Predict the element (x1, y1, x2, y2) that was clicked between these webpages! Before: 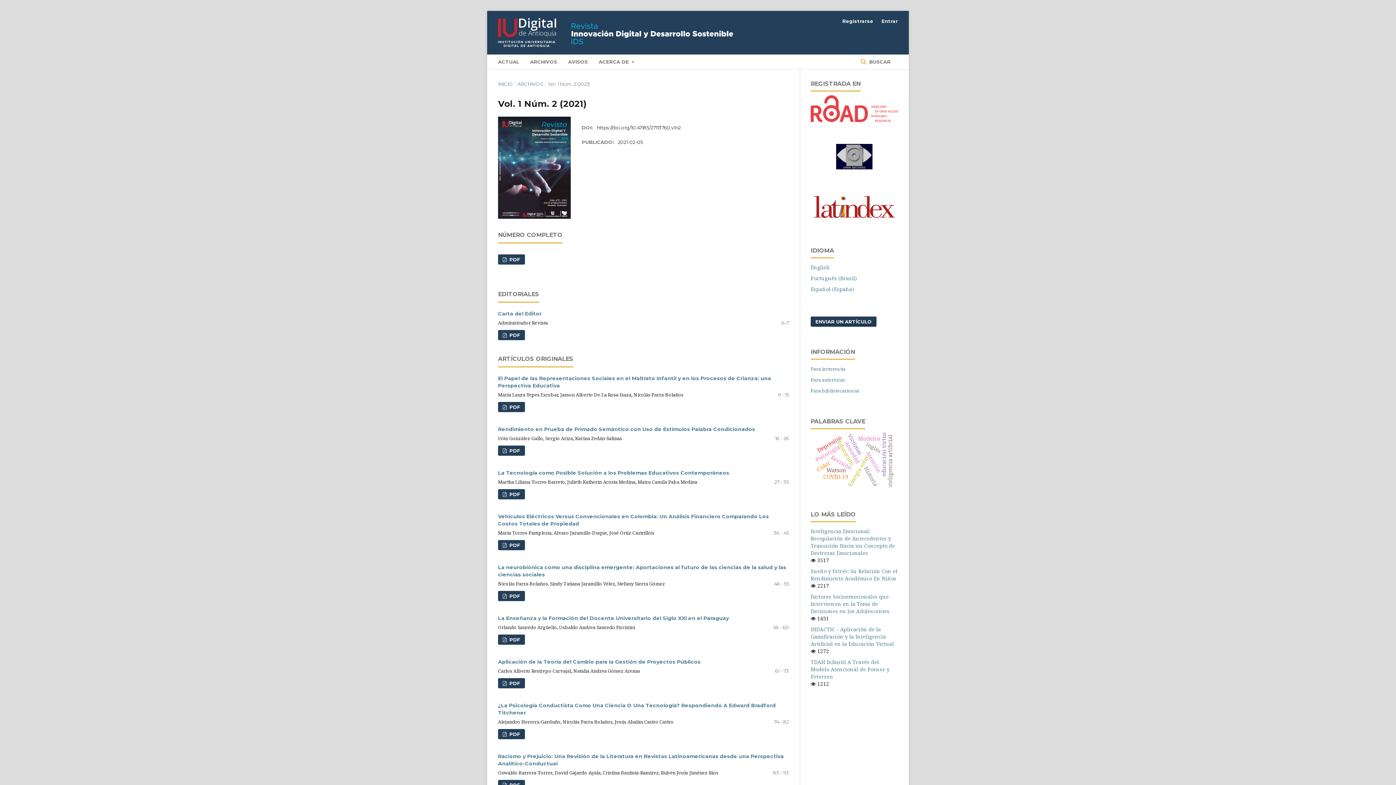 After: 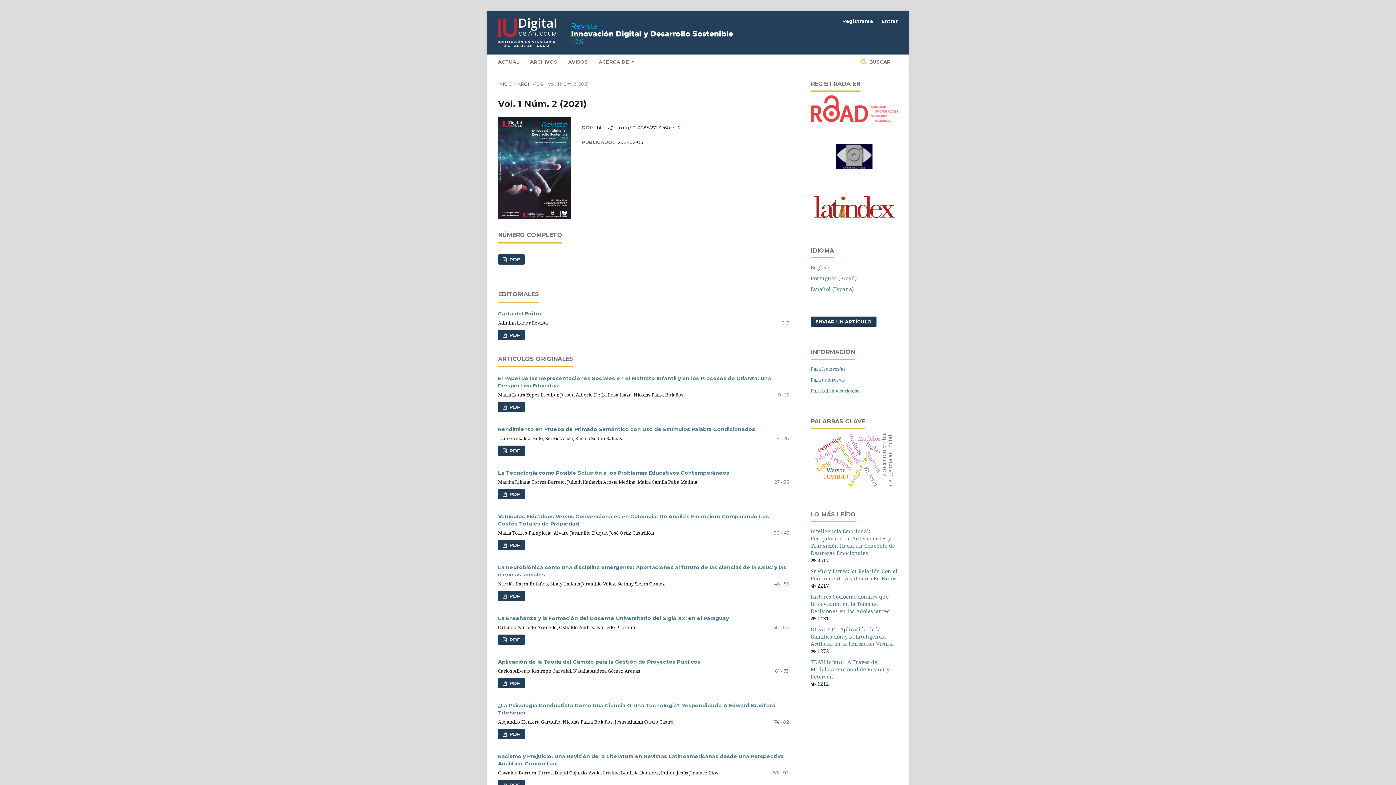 Action: bbox: (836, 163, 872, 170)